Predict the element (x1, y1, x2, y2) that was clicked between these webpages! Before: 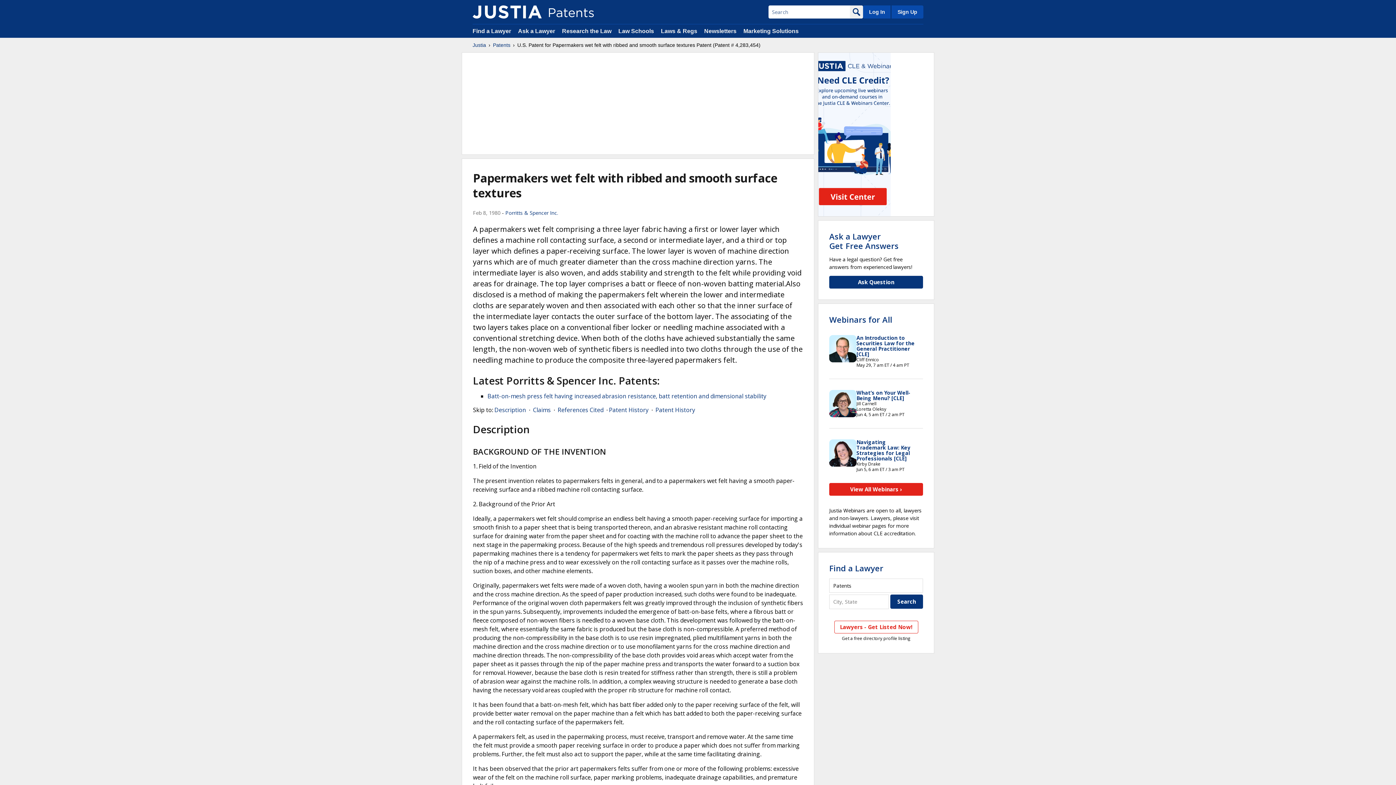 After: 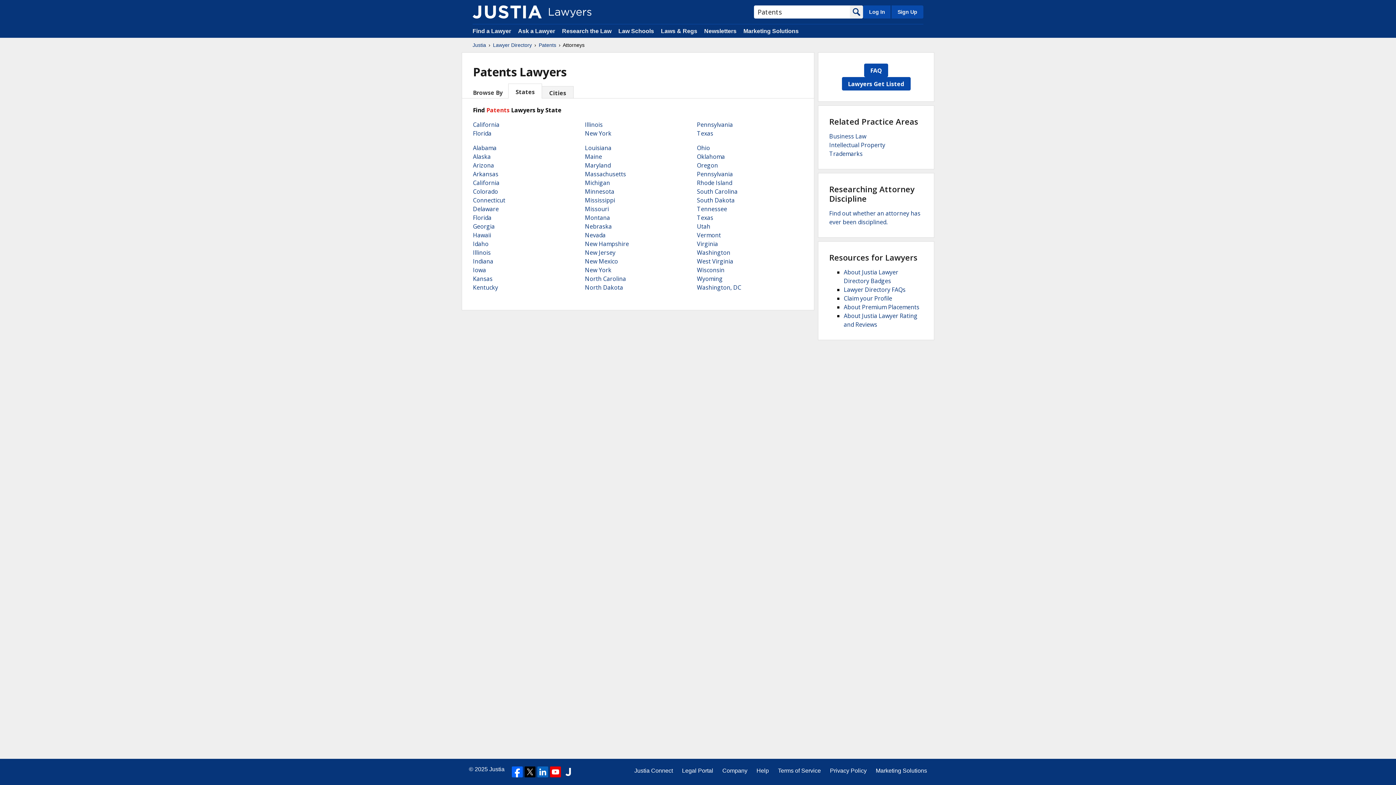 Action: label: Find a Lawyer bbox: (829, 562, 883, 573)